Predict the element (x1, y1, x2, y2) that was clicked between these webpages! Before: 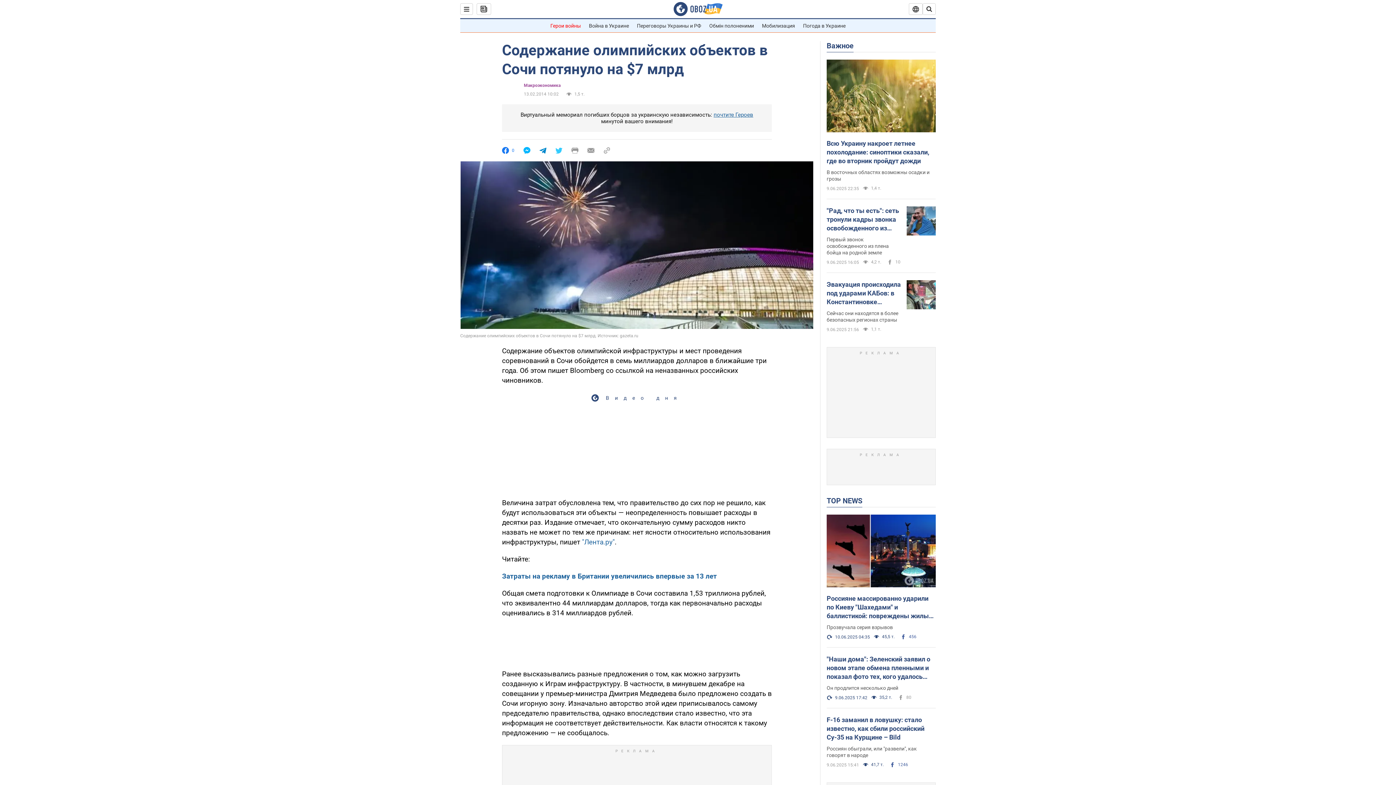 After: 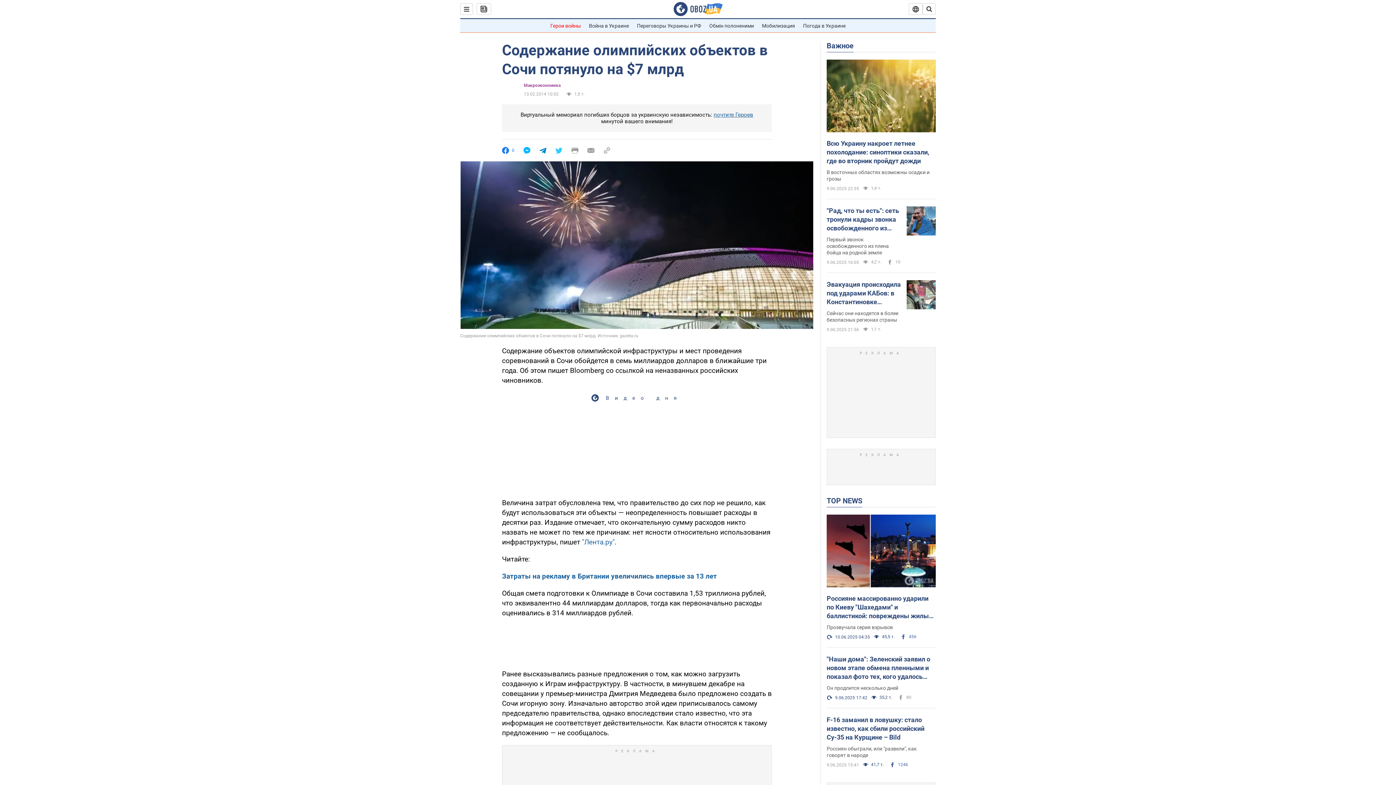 Action: bbox: (555, 147, 562, 154)